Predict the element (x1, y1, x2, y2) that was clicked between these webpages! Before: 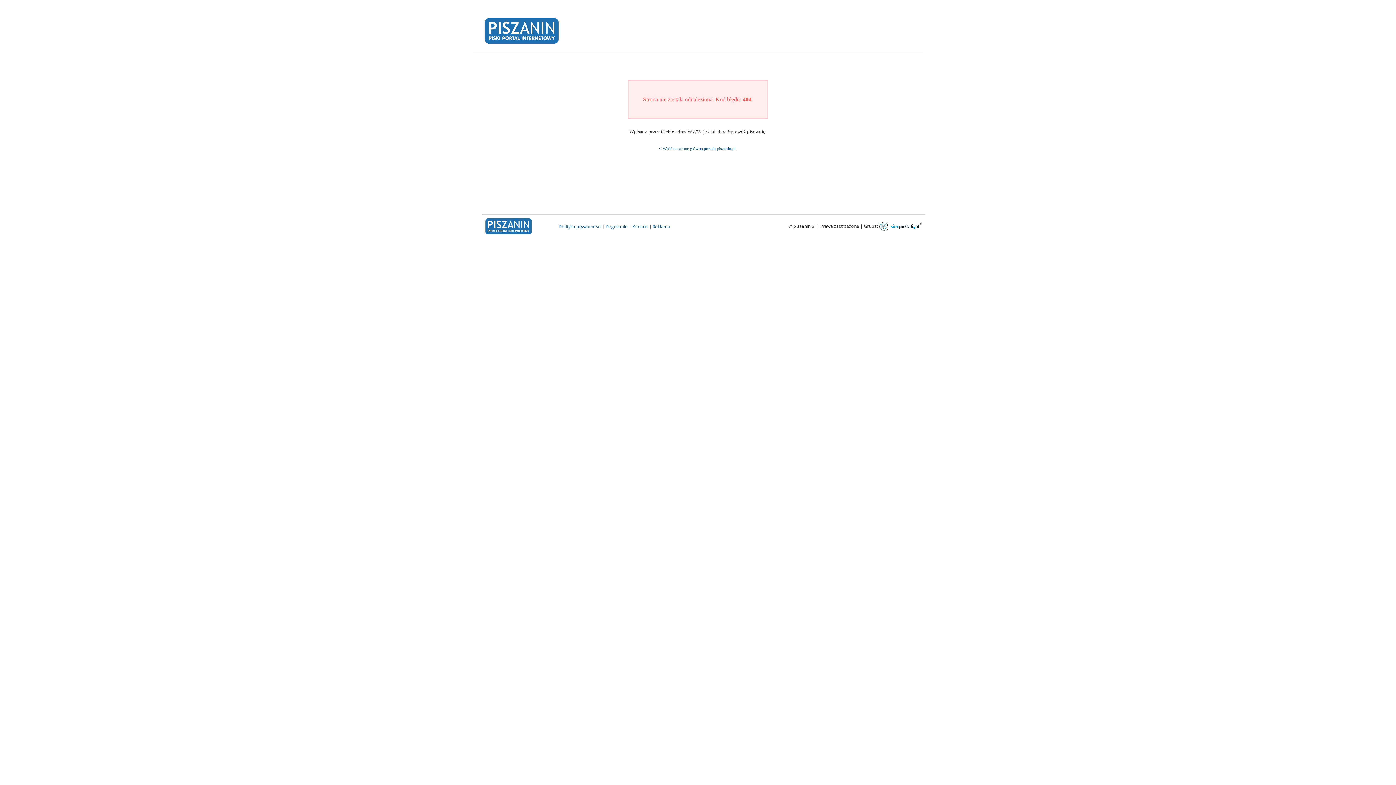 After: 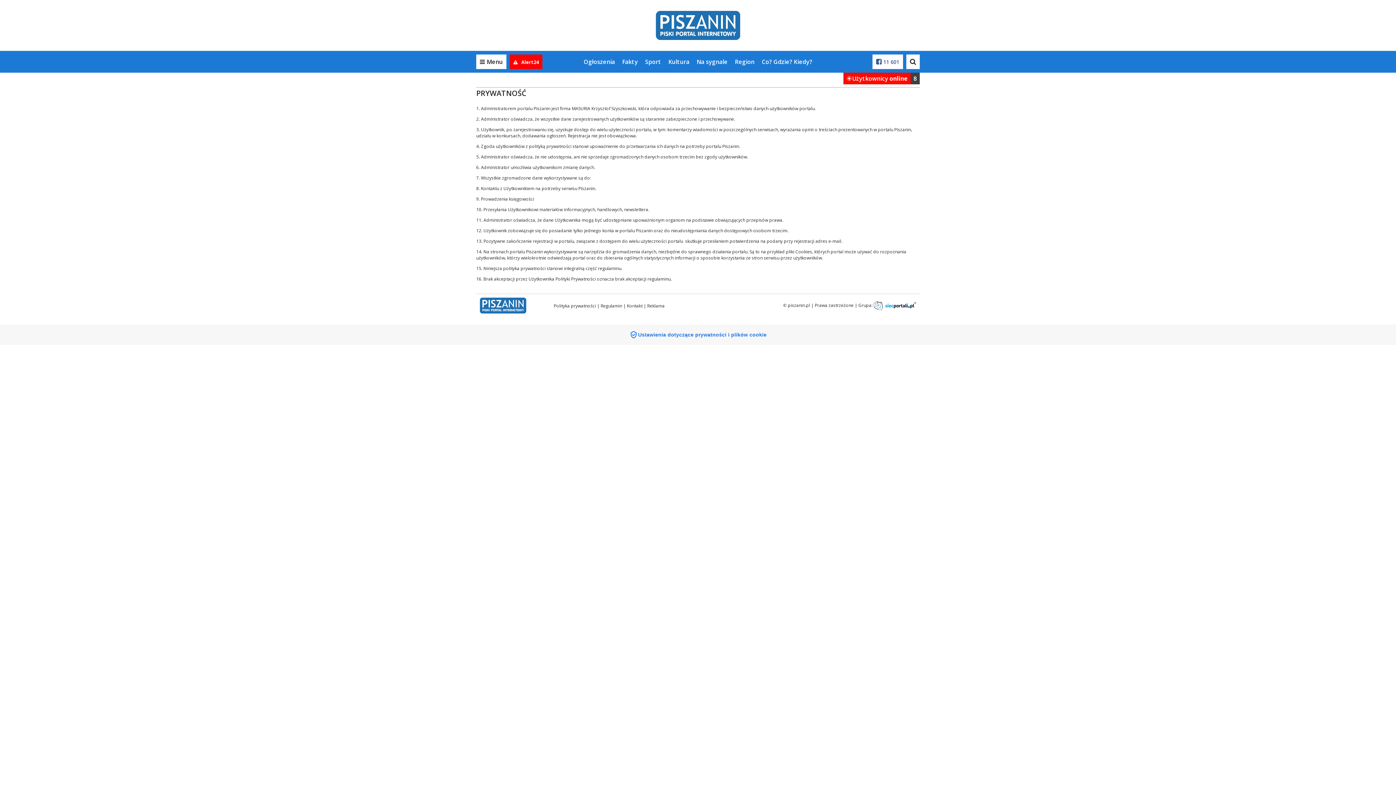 Action: label: Polityka prywatności bbox: (559, 223, 601, 229)